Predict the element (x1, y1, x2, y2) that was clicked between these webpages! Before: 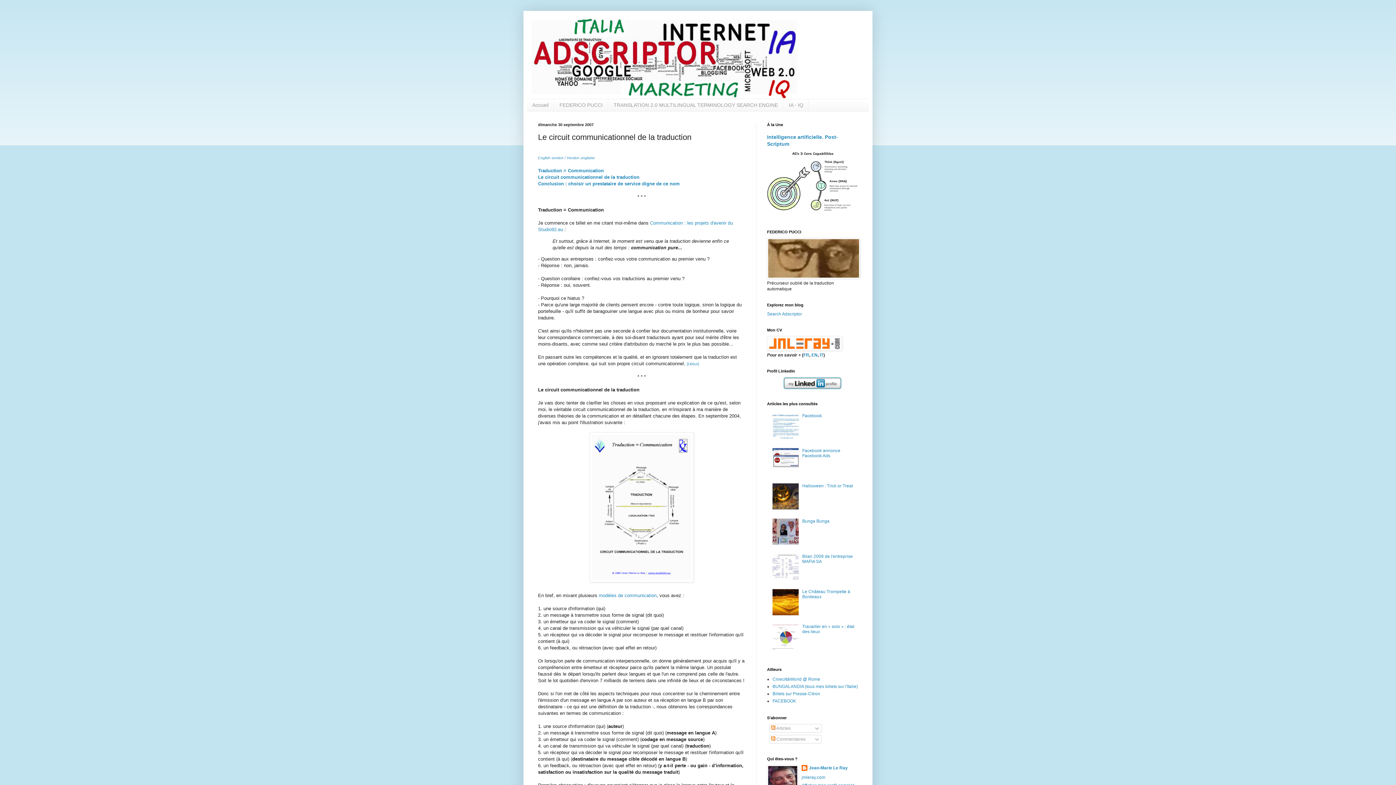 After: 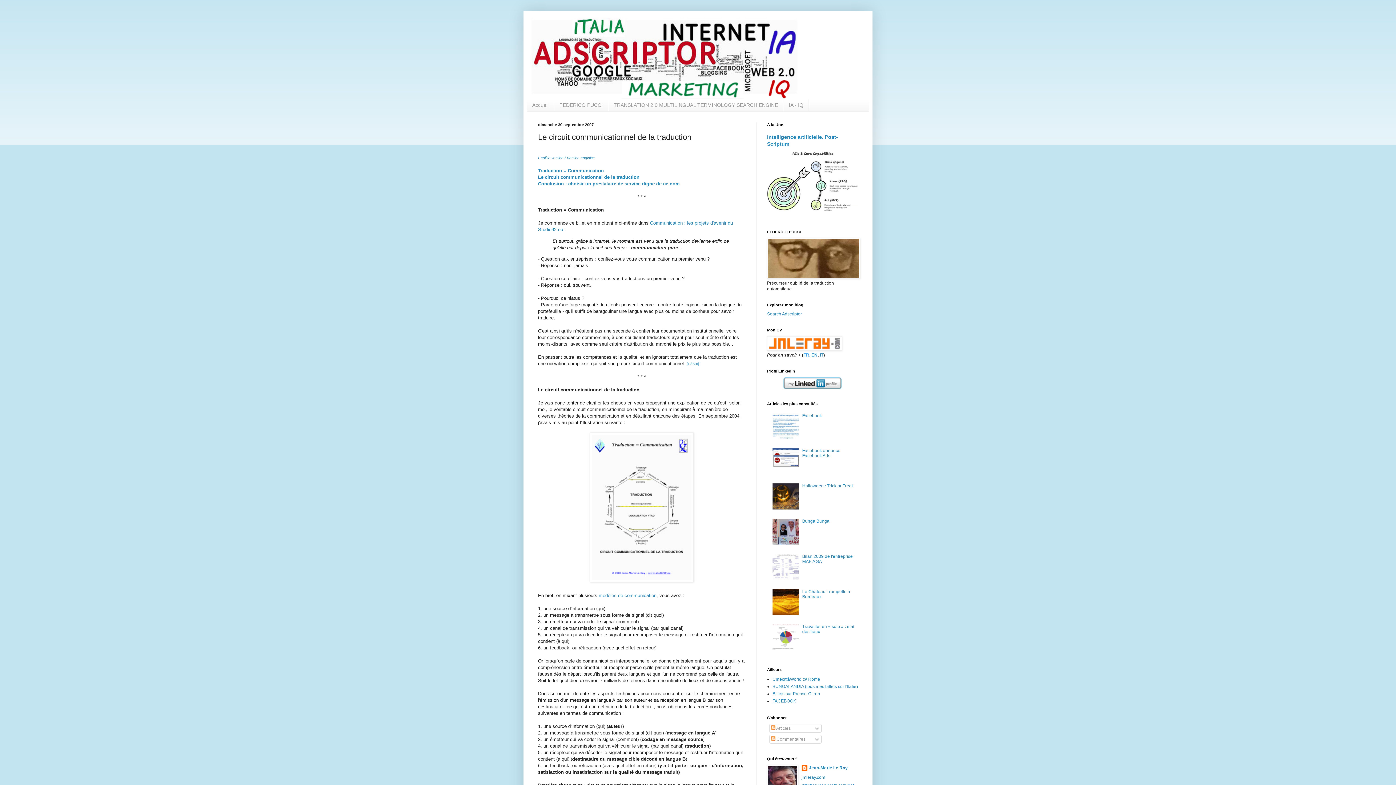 Action: label: FR bbox: (803, 352, 809, 357)